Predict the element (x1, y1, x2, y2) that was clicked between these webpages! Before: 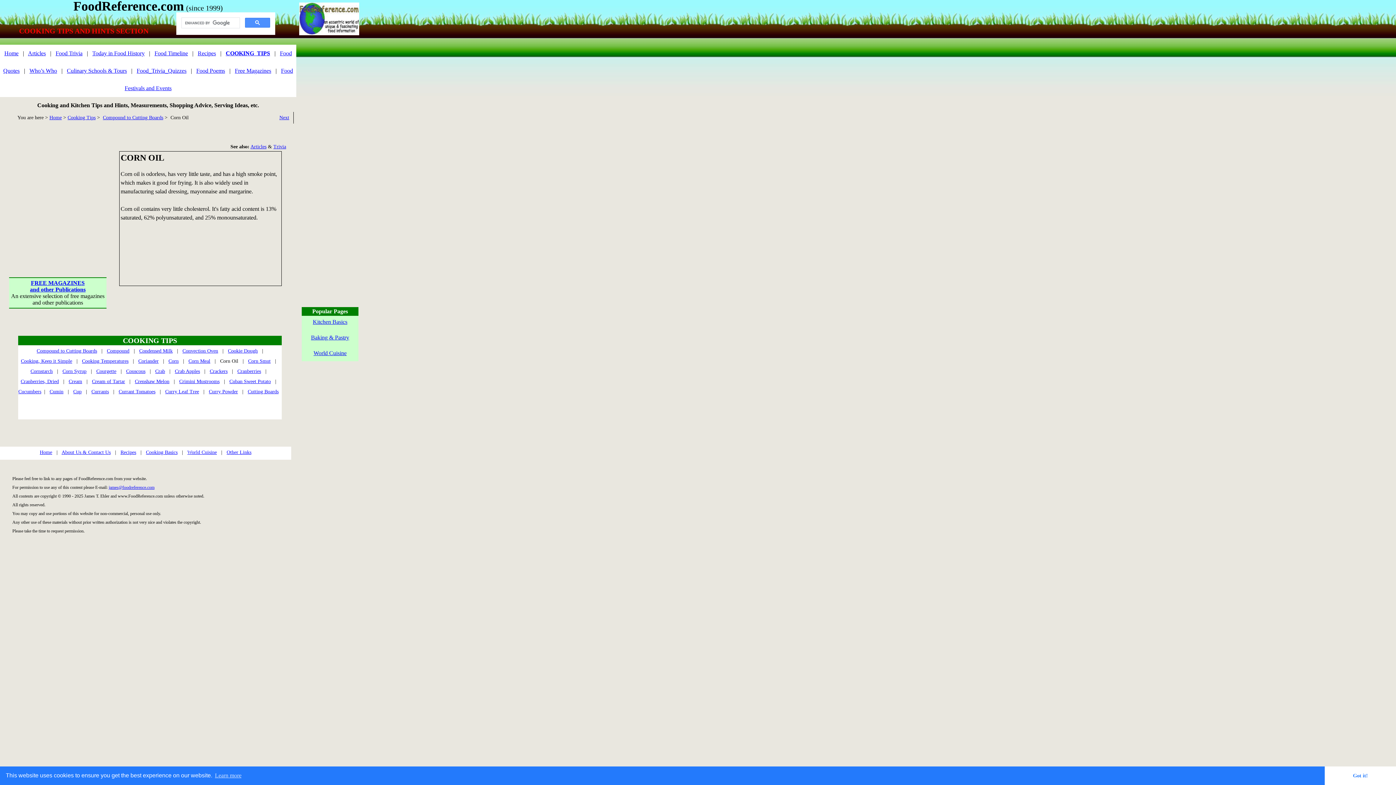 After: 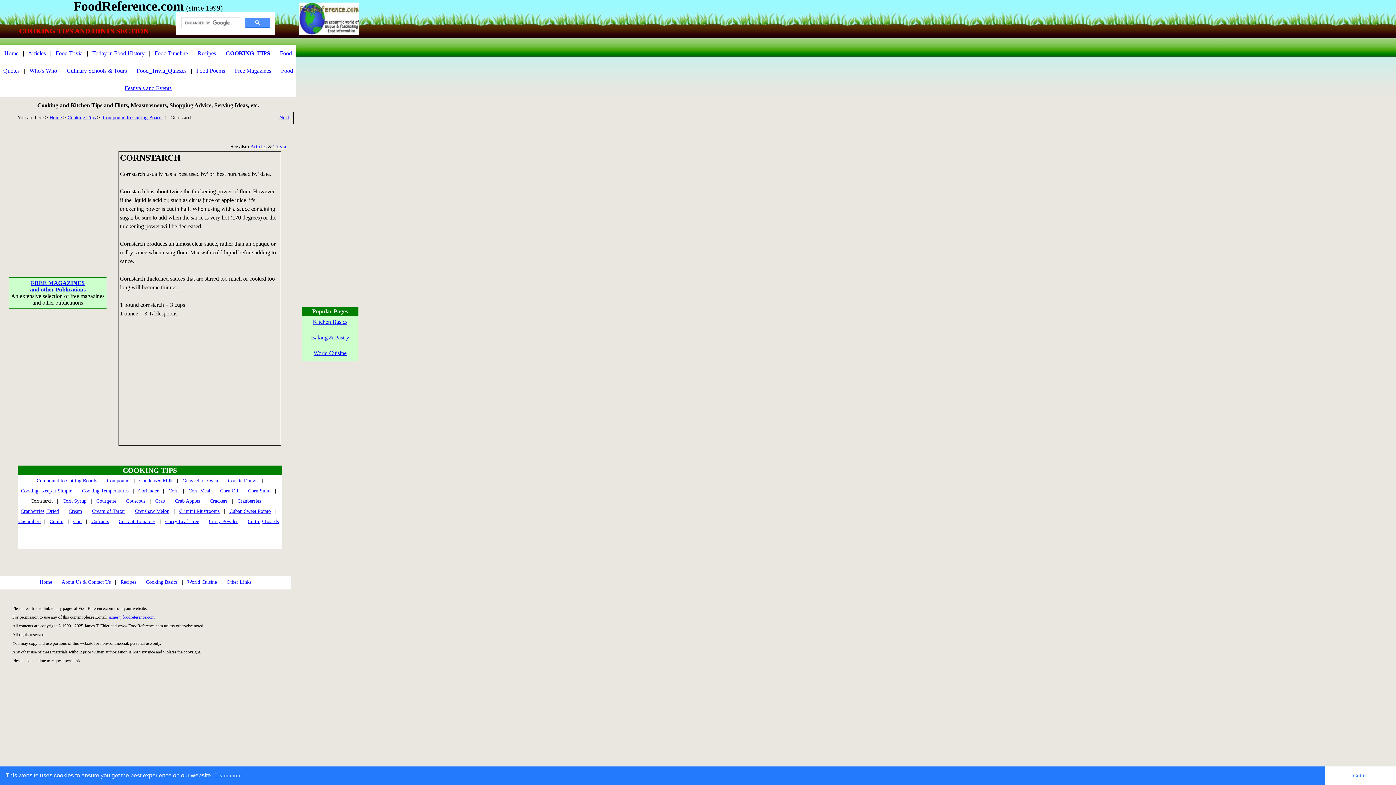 Action: label: Cornstarch bbox: (30, 368, 52, 374)